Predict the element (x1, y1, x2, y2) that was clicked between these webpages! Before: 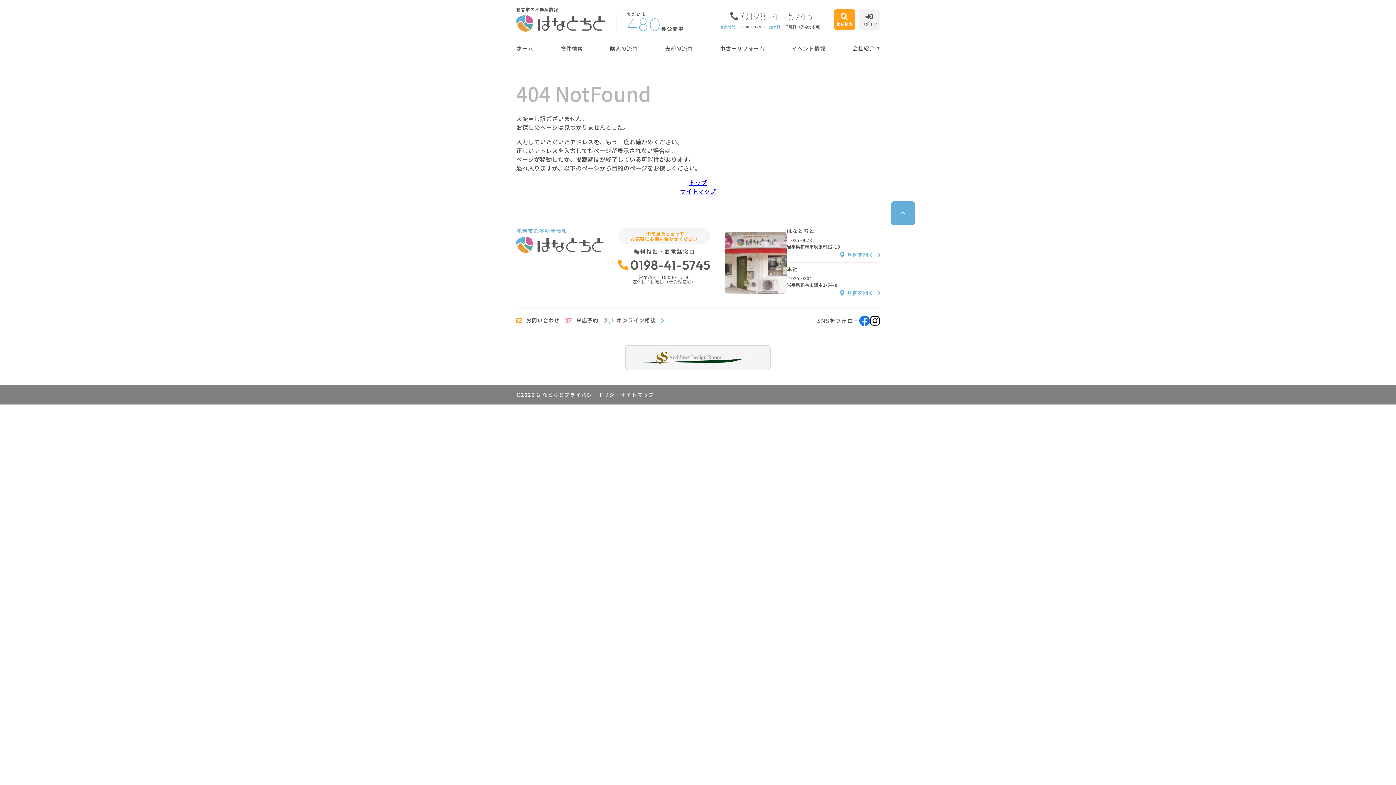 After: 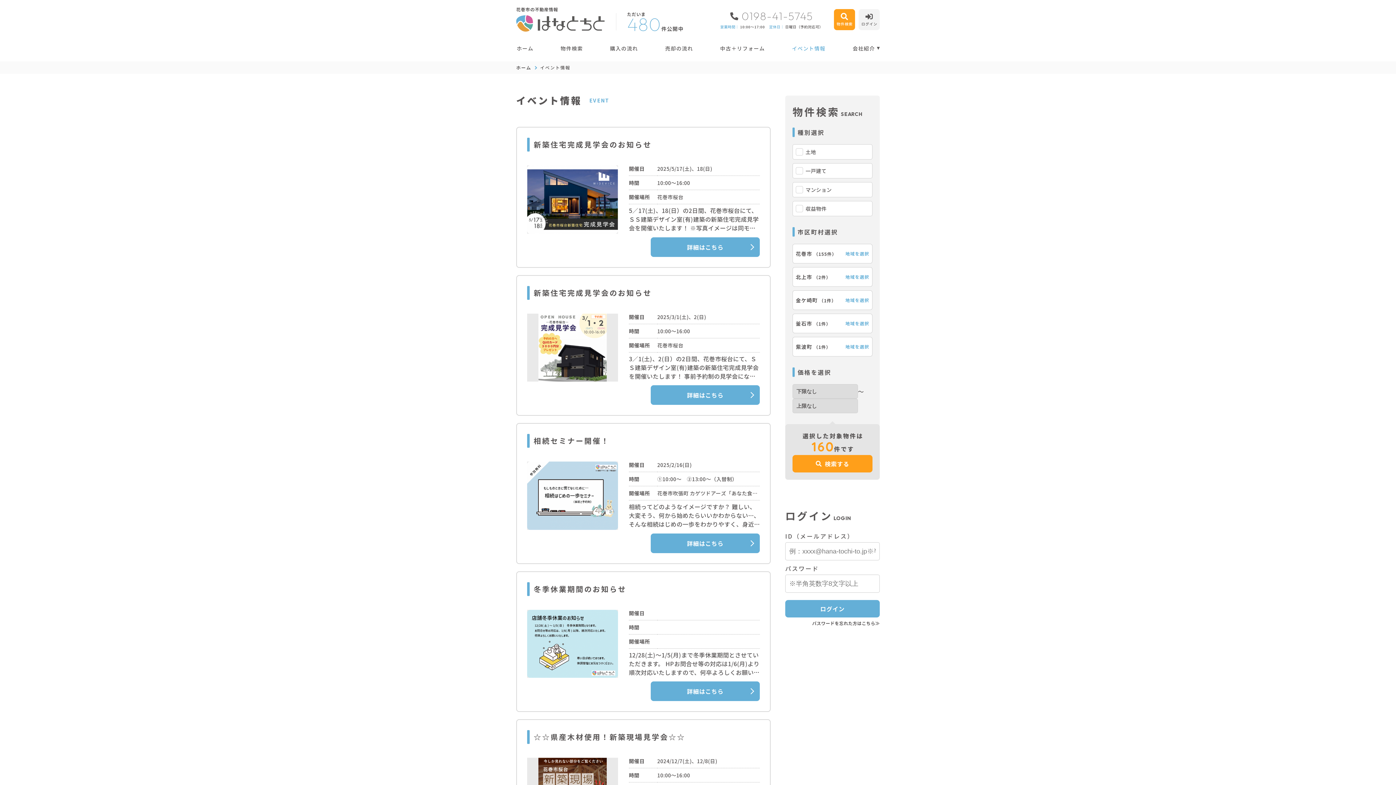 Action: label: イベント情報 bbox: (791, 40, 825, 56)